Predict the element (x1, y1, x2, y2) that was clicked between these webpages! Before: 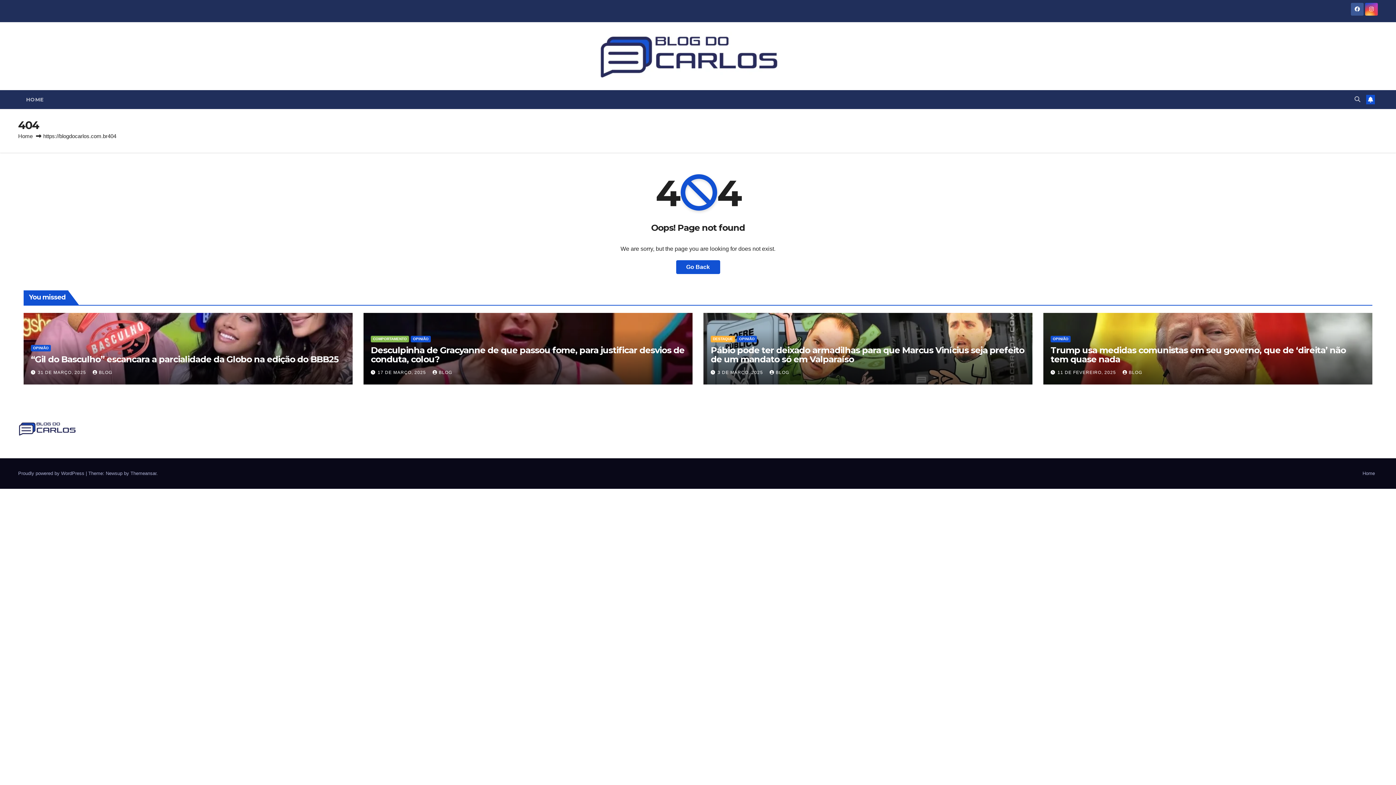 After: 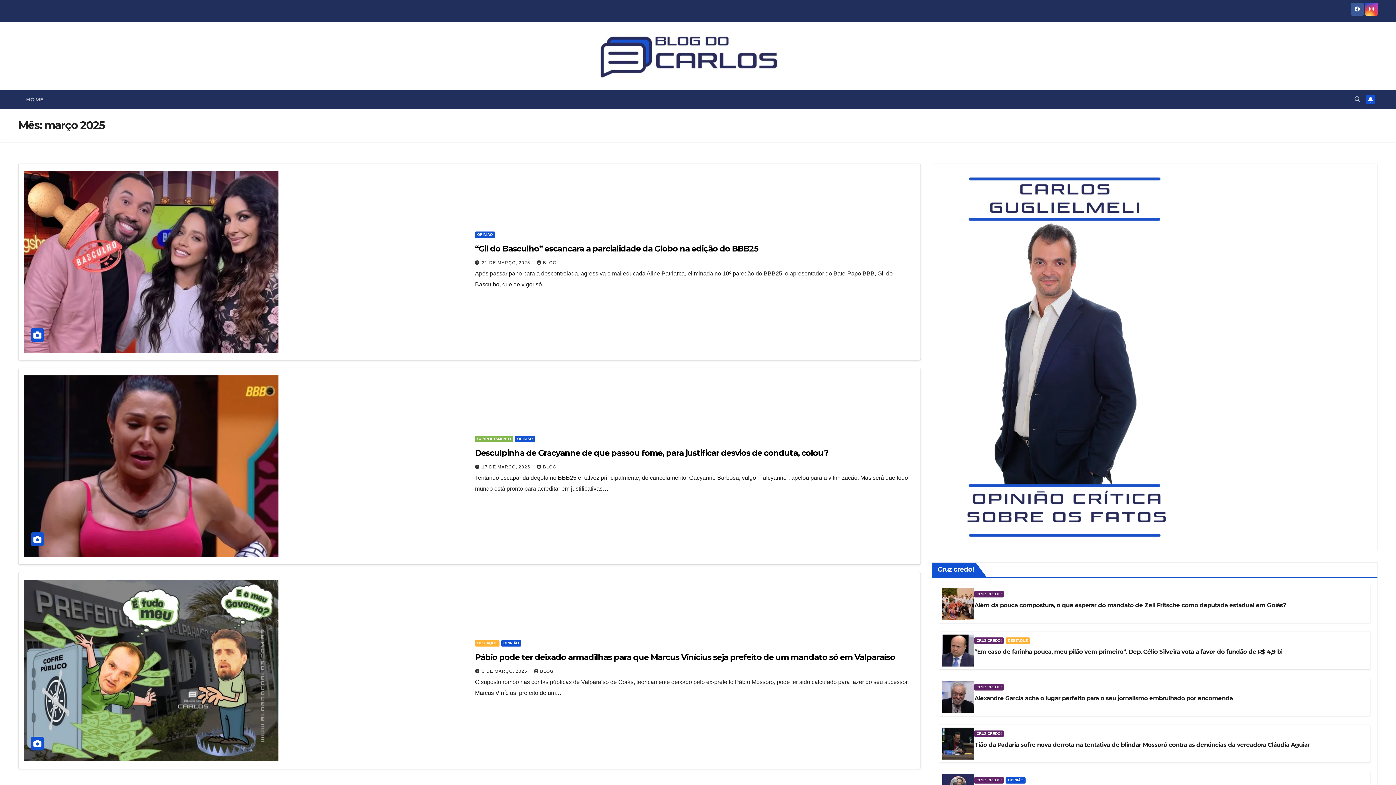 Action: label: 3 DE MARÇO, 2025  bbox: (717, 370, 764, 375)